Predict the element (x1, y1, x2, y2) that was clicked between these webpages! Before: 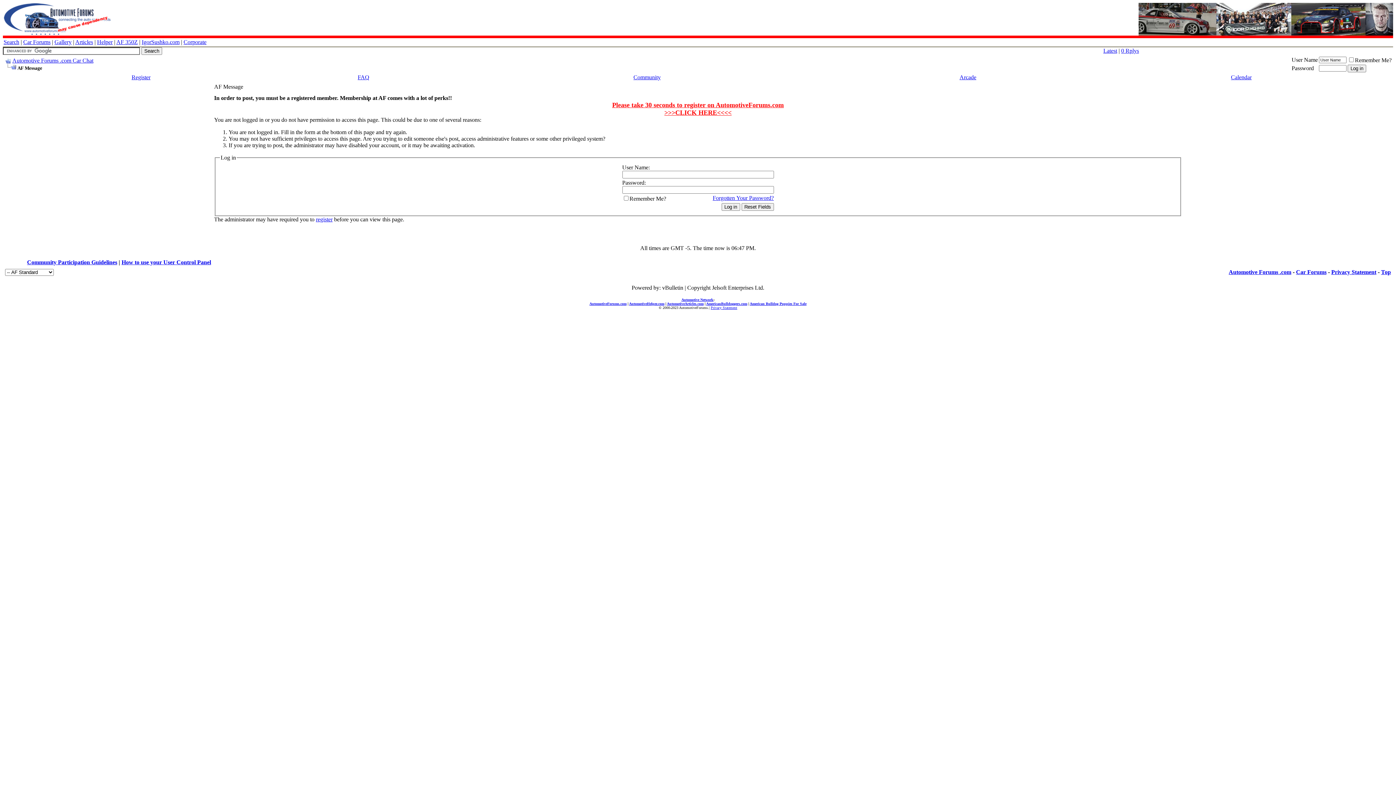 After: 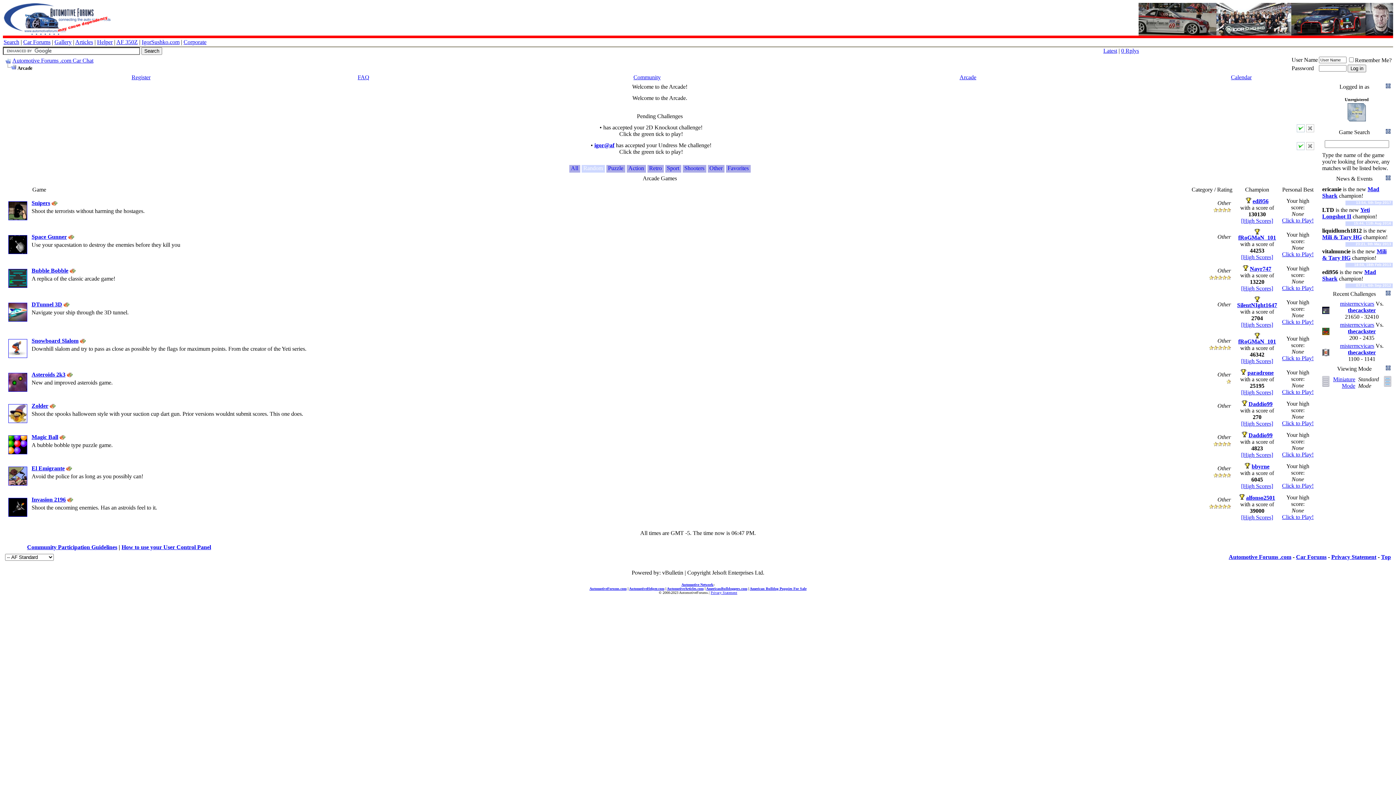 Action: bbox: (959, 74, 976, 80) label: Arcade